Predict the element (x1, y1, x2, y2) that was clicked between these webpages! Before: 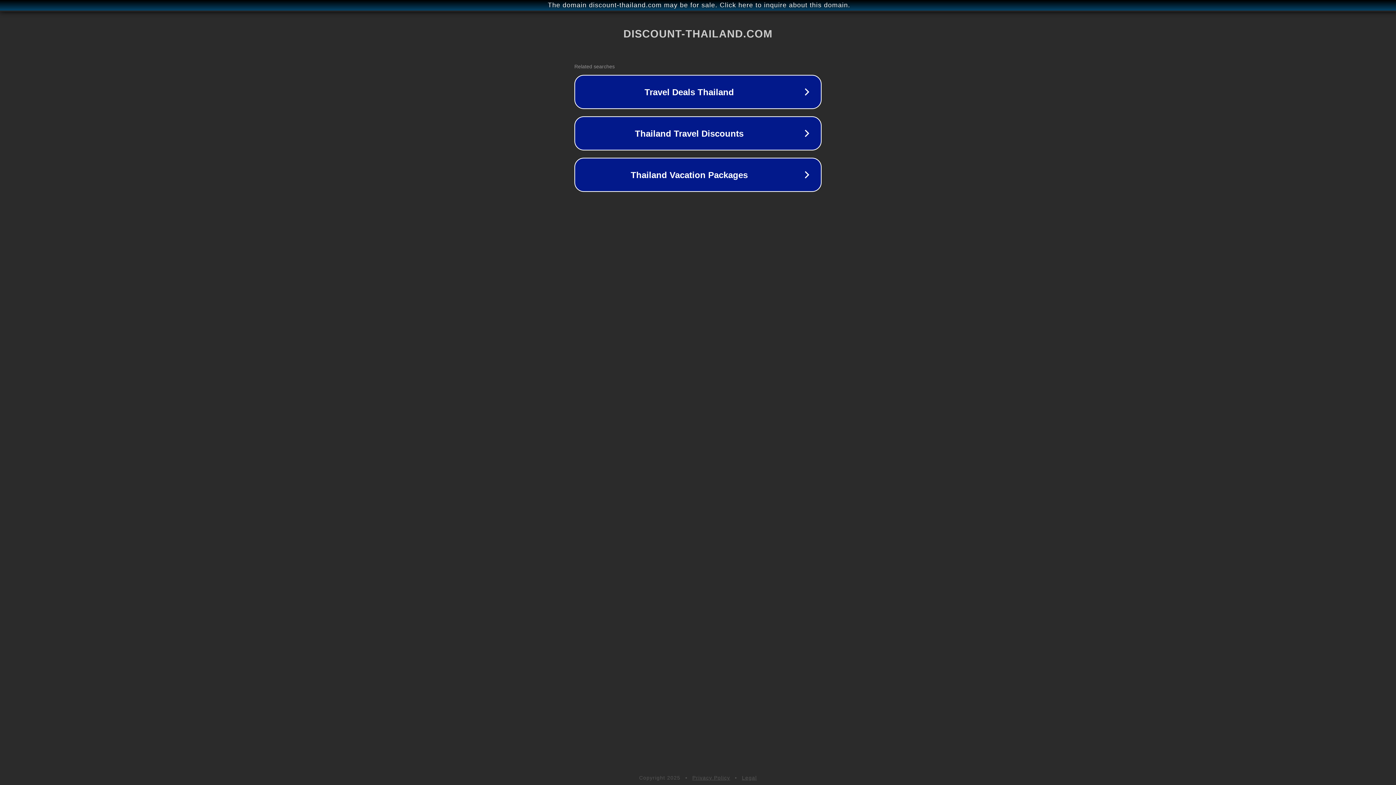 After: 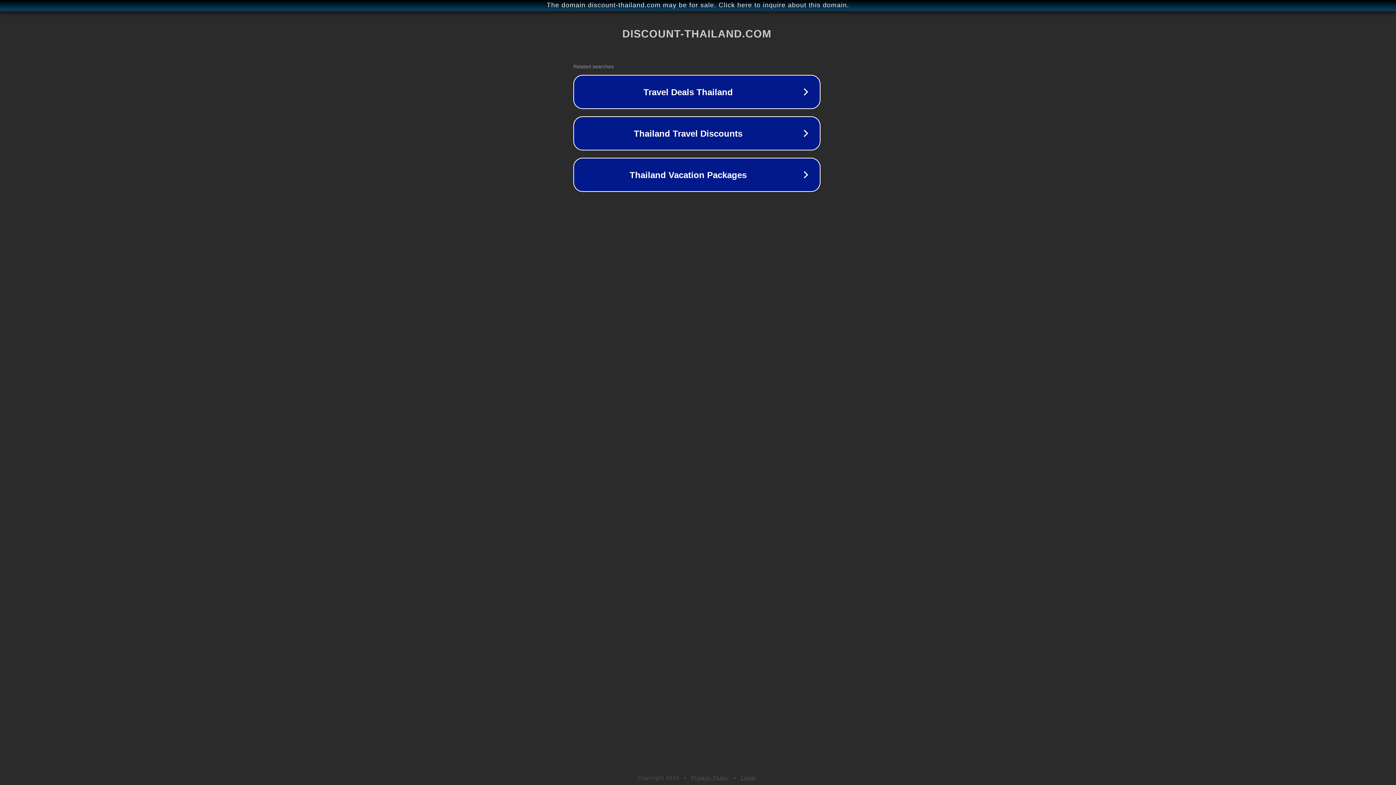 Action: label: The domain discount-thailand.com may be for sale. Click here to inquire about this domain. bbox: (1, 1, 1397, 9)